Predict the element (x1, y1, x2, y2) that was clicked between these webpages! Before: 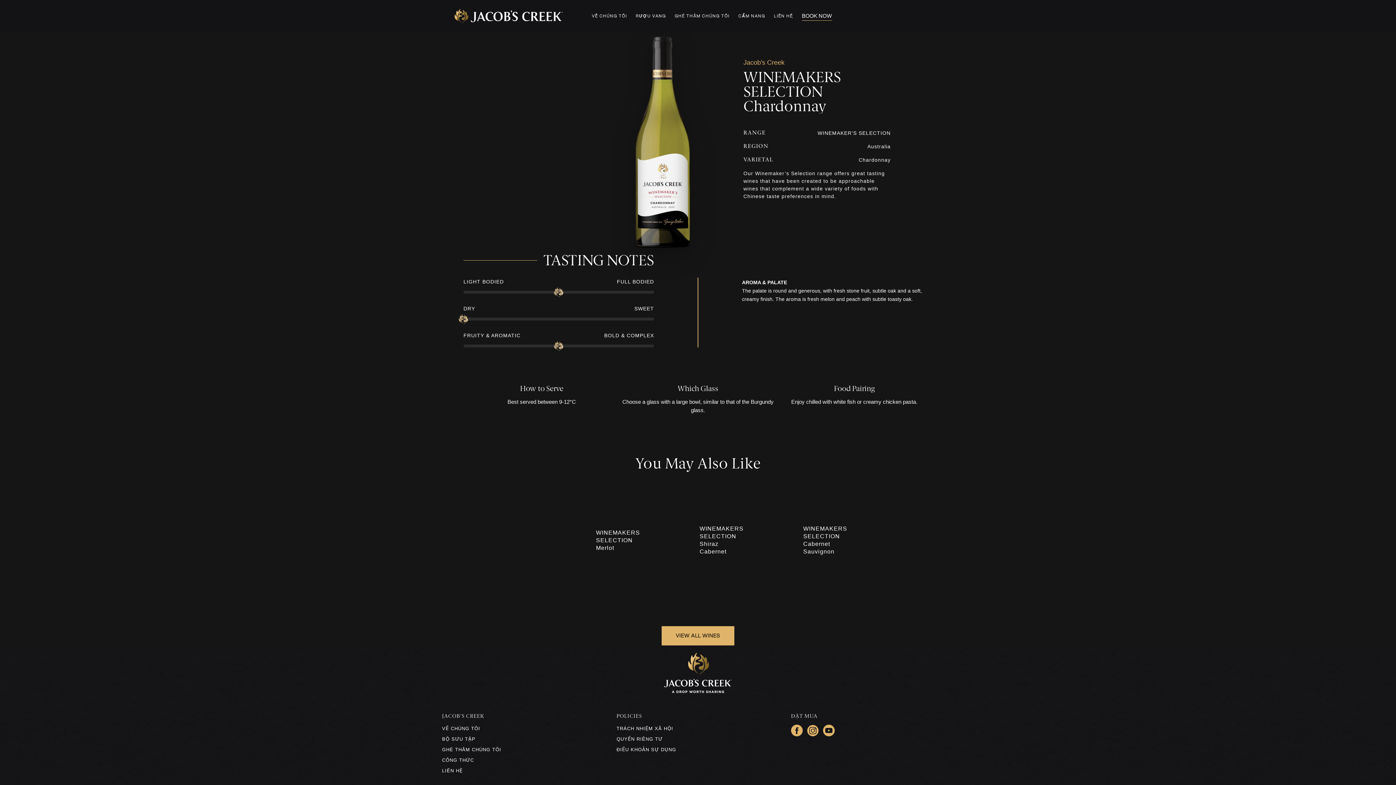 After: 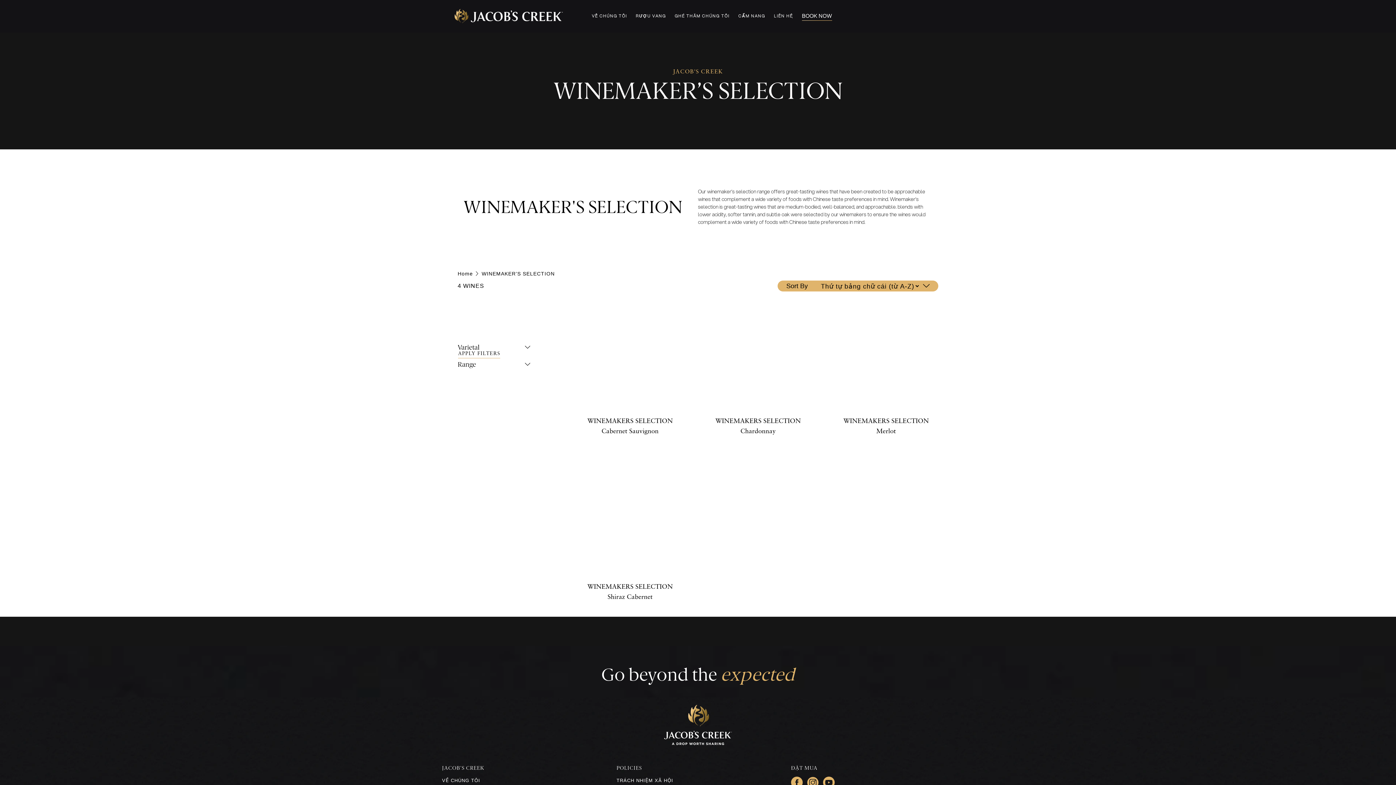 Action: bbox: (767, 48, 840, 53) label: WINEMAKER’S SELECTION